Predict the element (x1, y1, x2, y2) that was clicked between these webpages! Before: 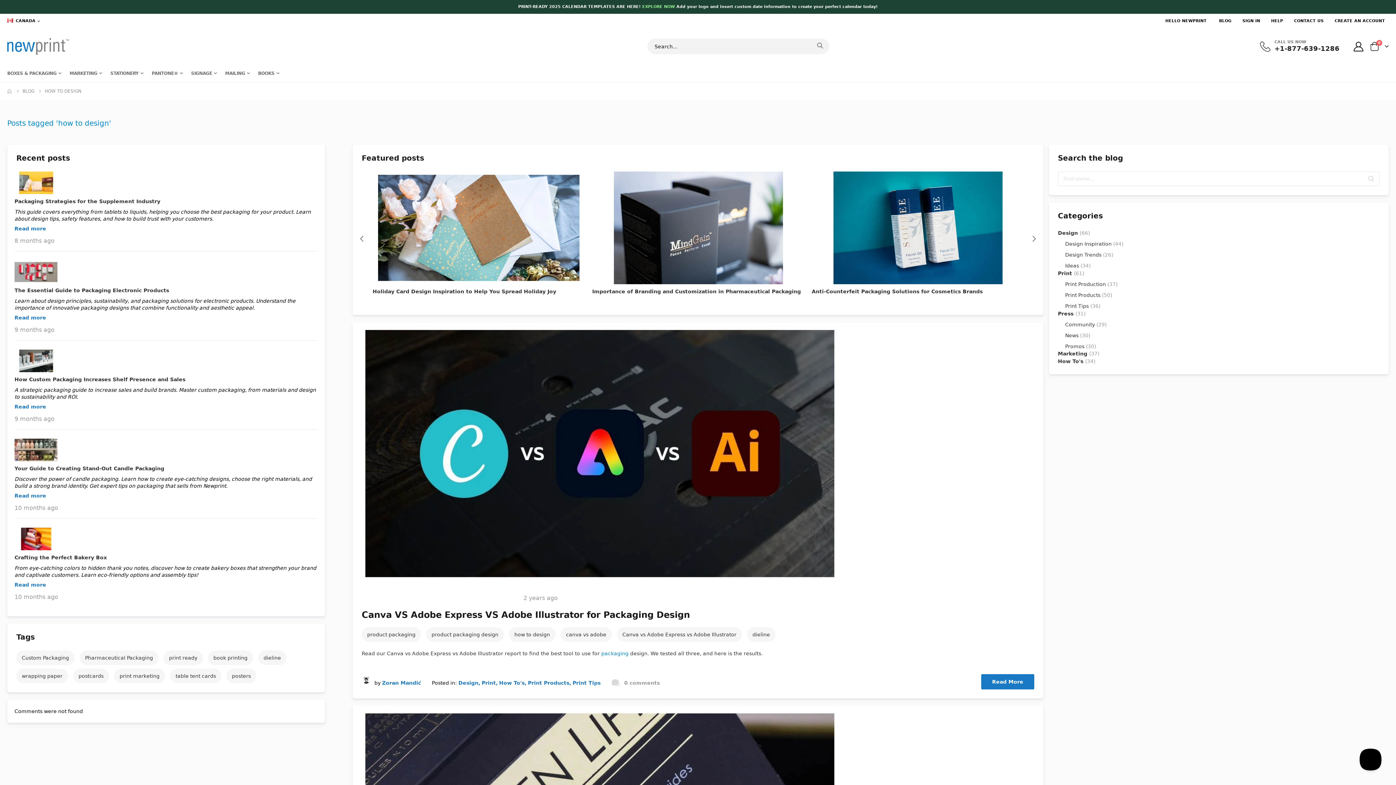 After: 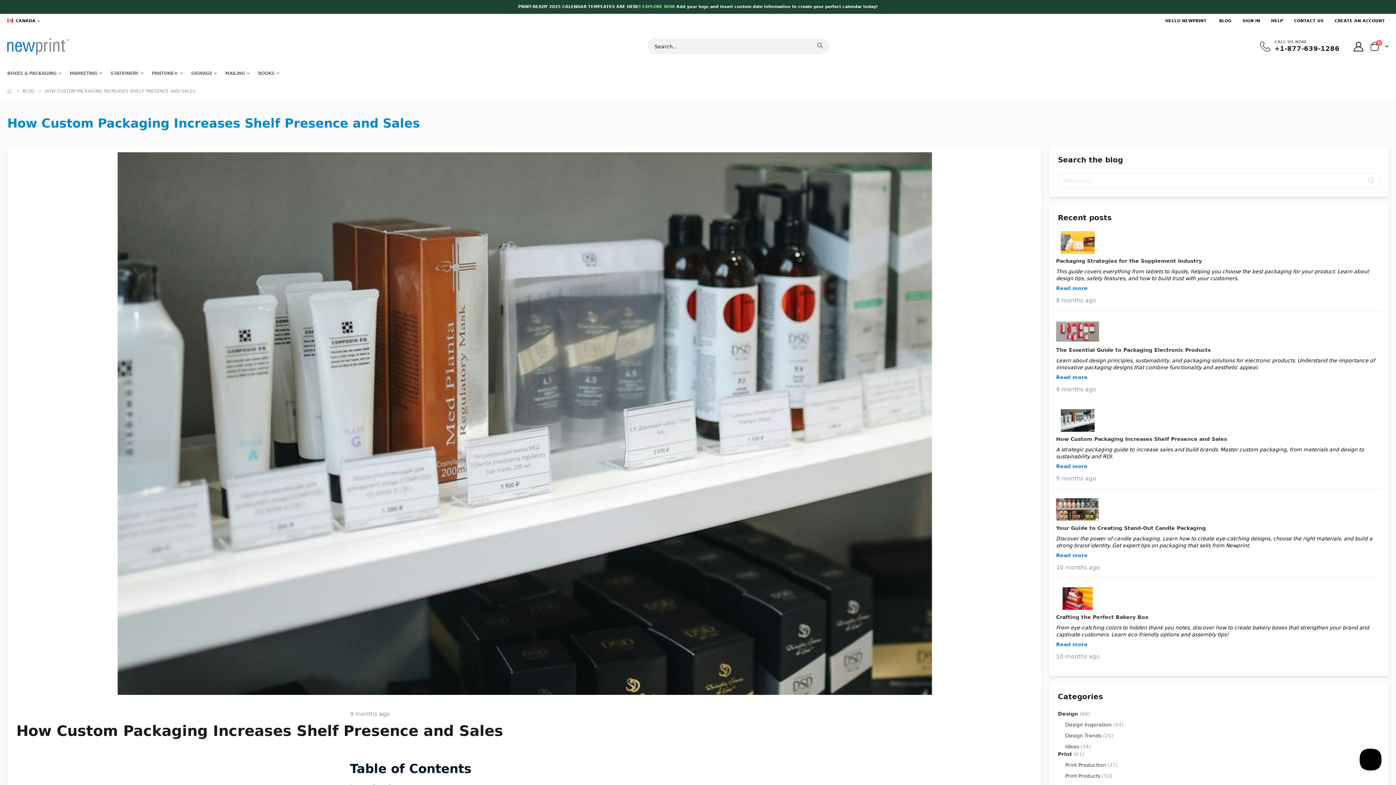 Action: bbox: (14, 375, 317, 383) label: How Custom Packaging Increases Shelf Presence and Sales